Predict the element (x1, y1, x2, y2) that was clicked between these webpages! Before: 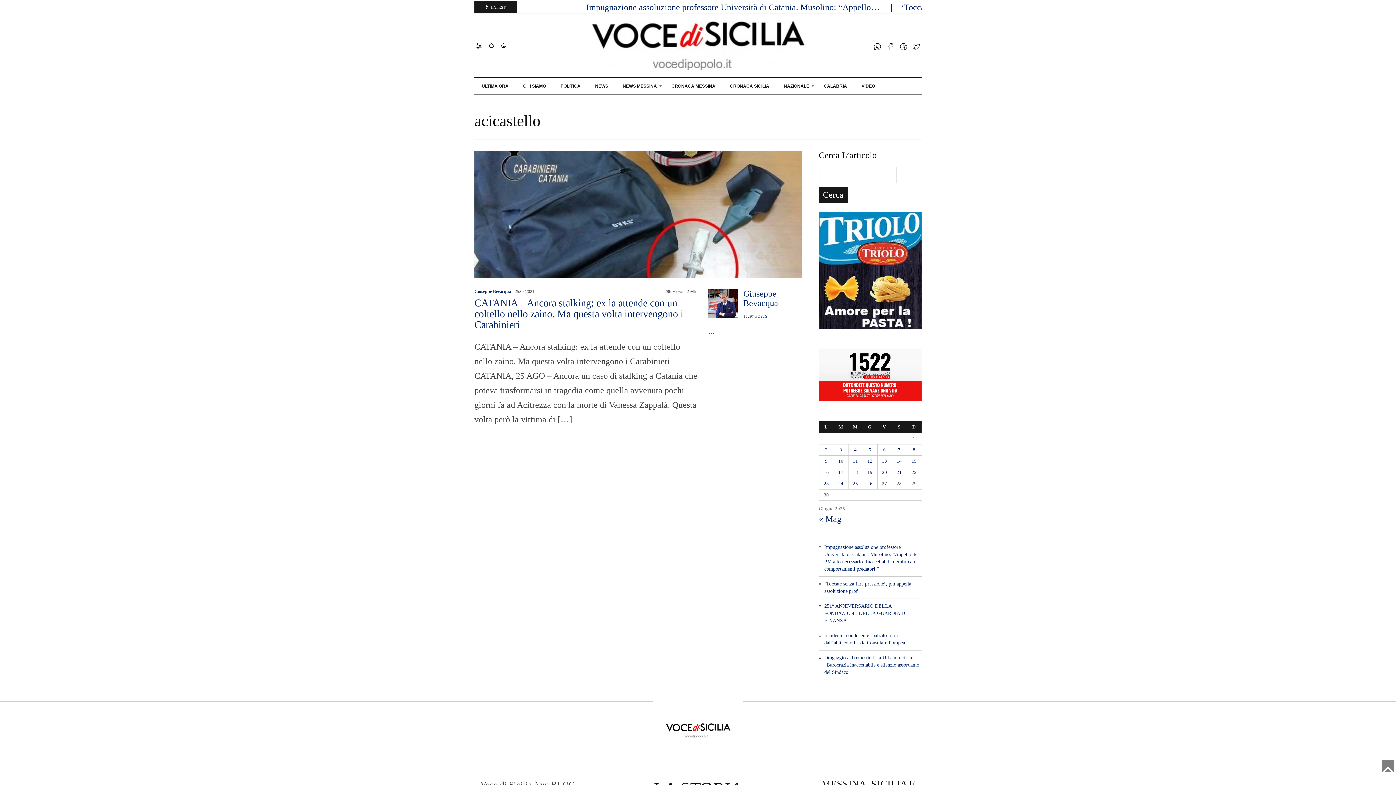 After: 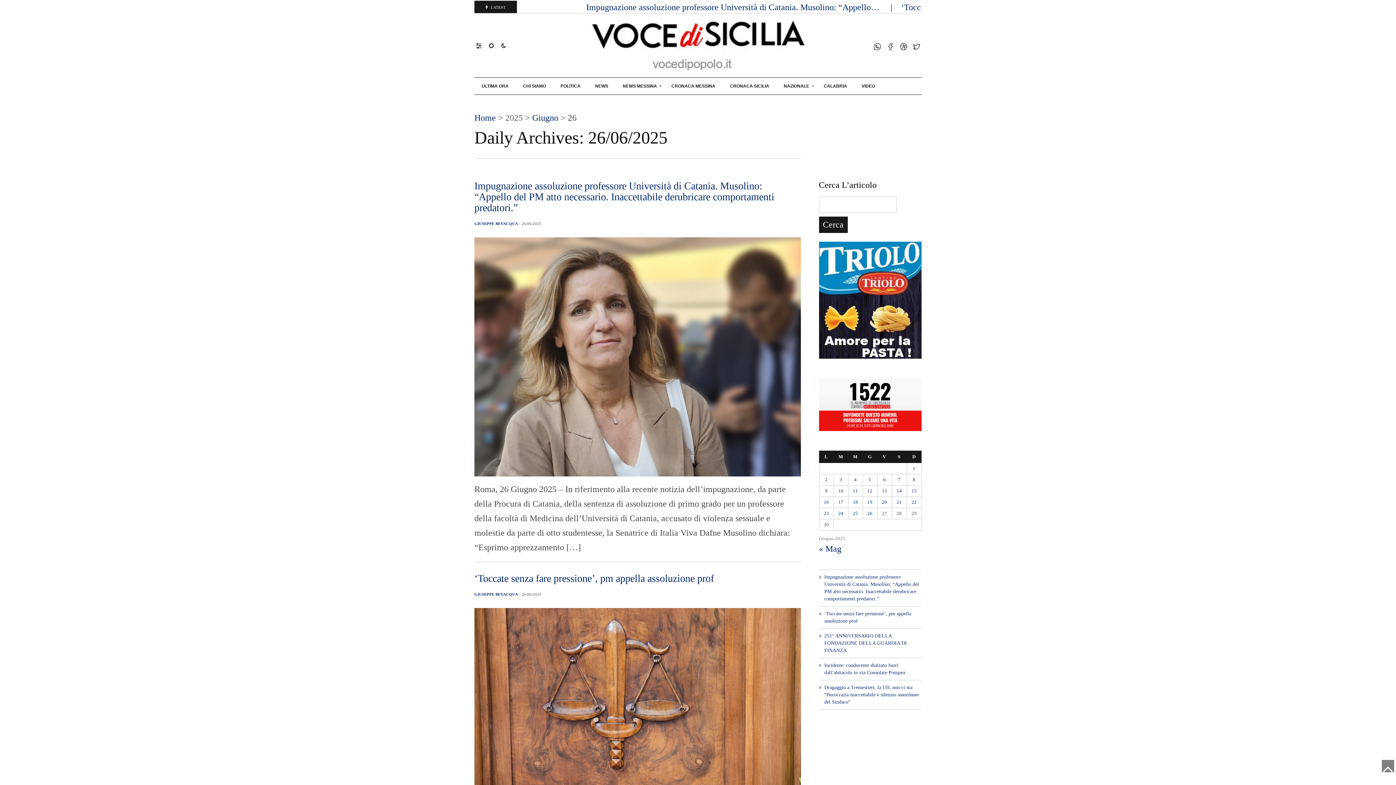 Action: bbox: (867, 481, 872, 486) label: Articoli pubblicati in 26 June 2025